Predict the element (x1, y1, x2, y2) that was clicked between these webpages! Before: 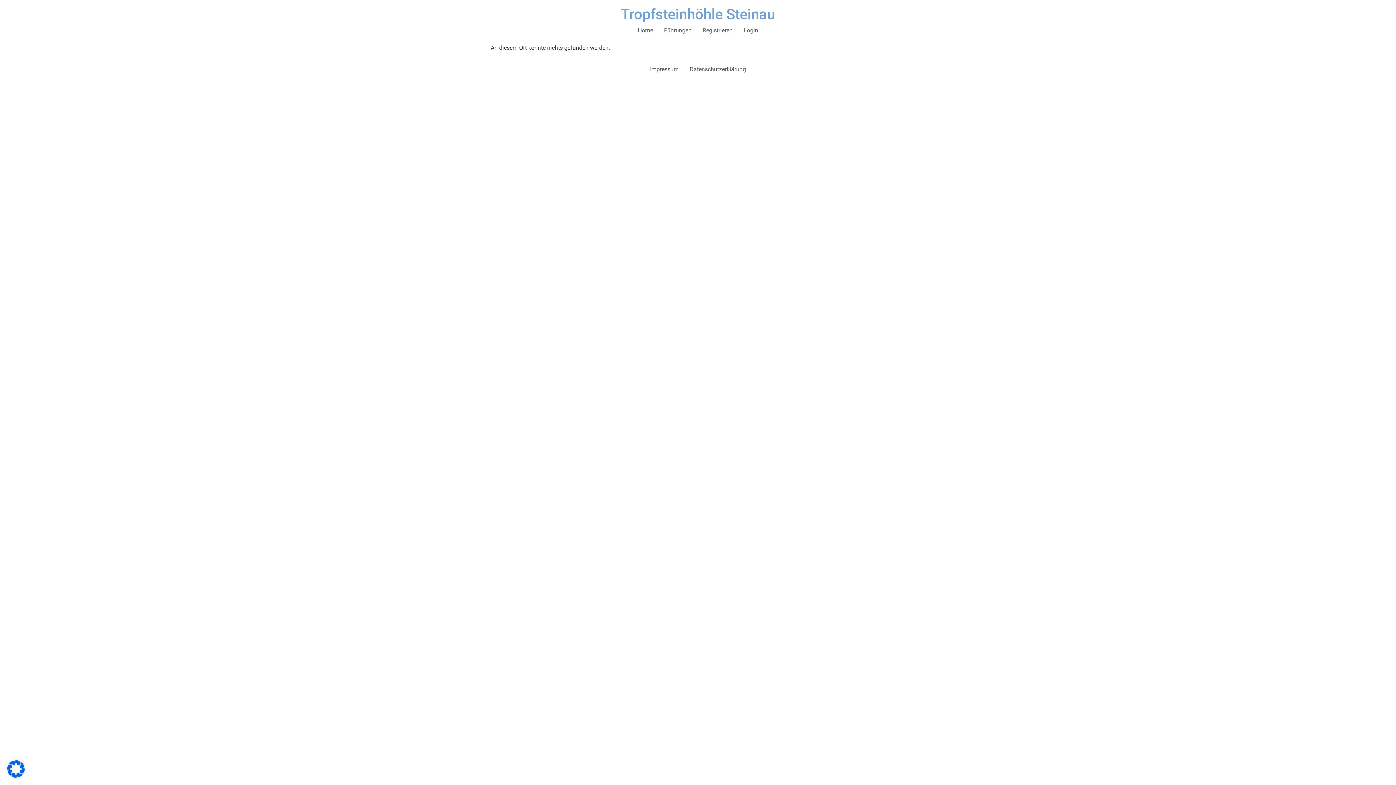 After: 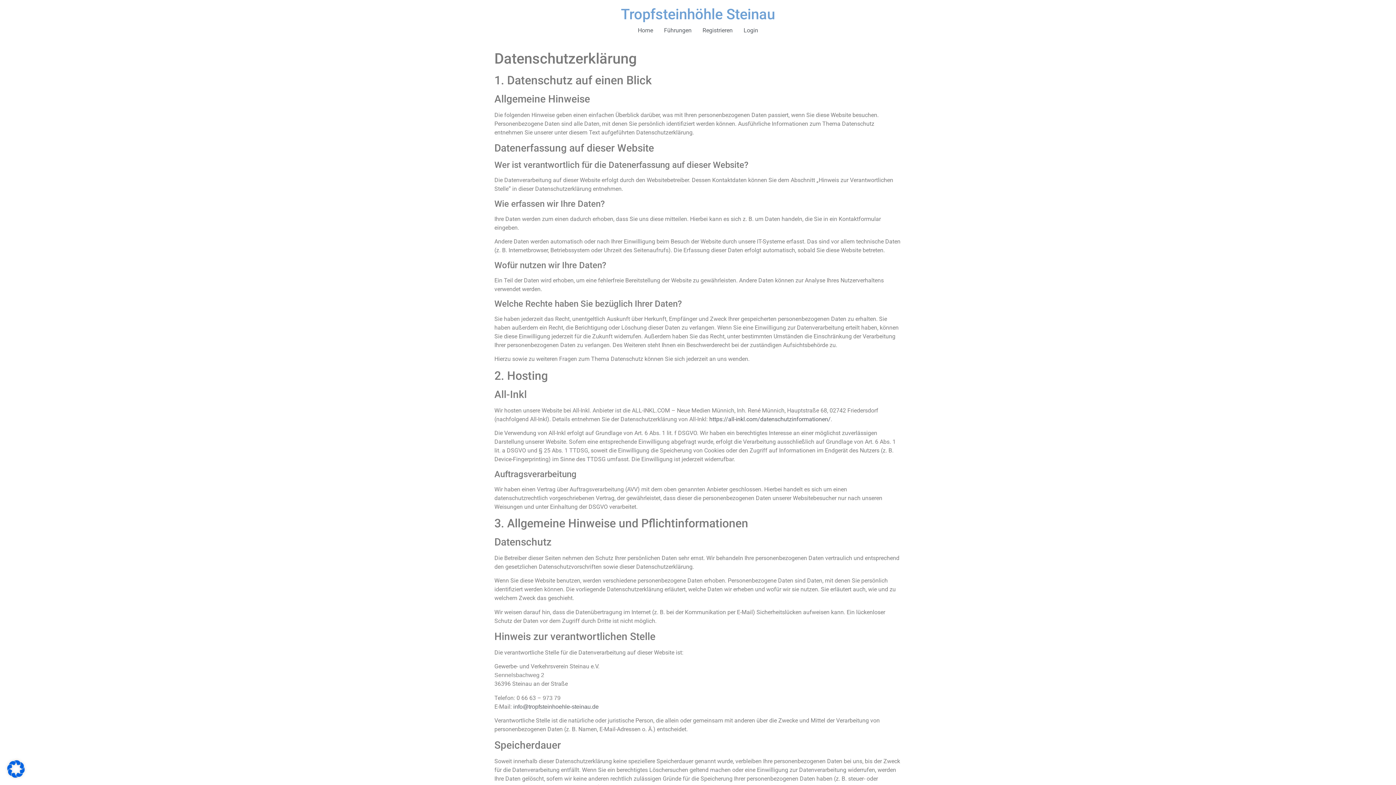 Action: bbox: (684, 63, 751, 75) label: Datenschutzerklärung